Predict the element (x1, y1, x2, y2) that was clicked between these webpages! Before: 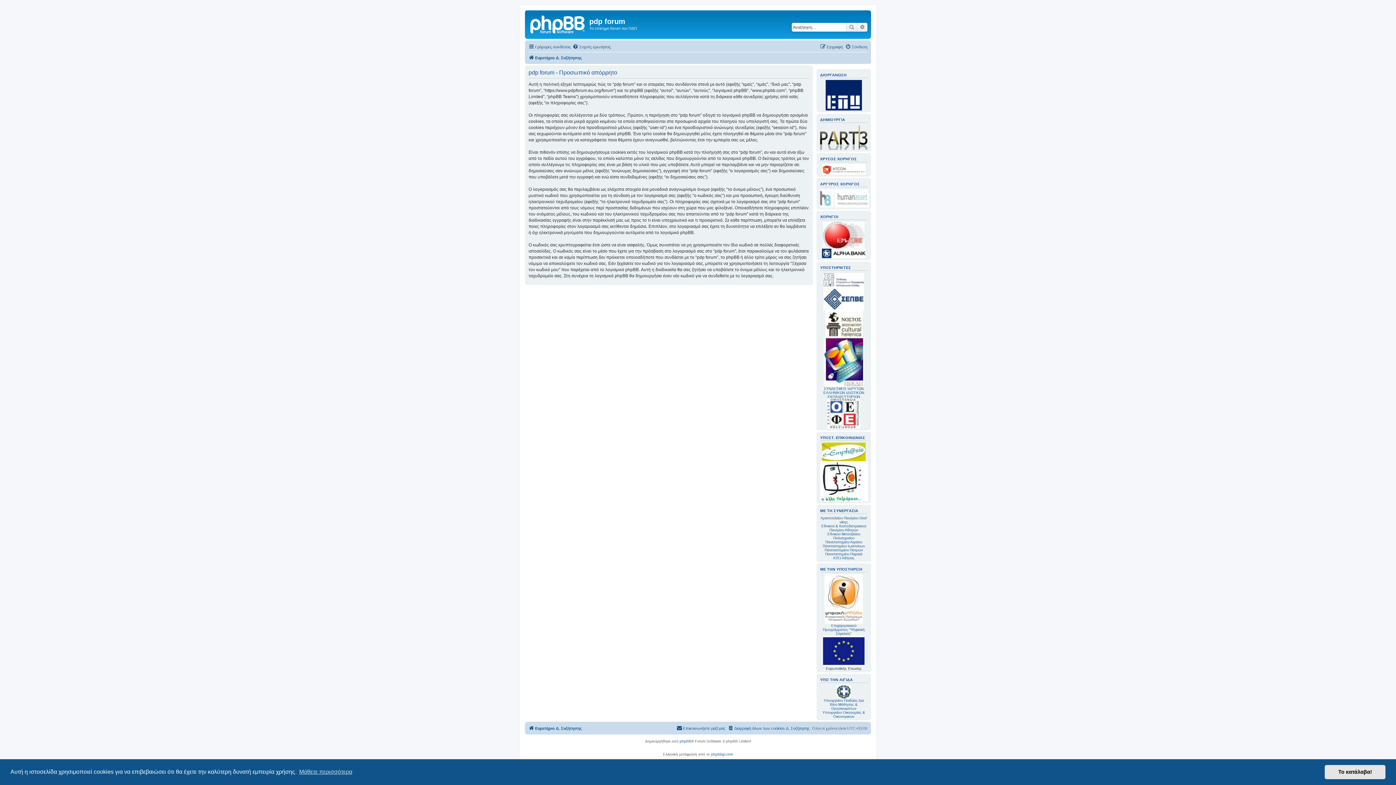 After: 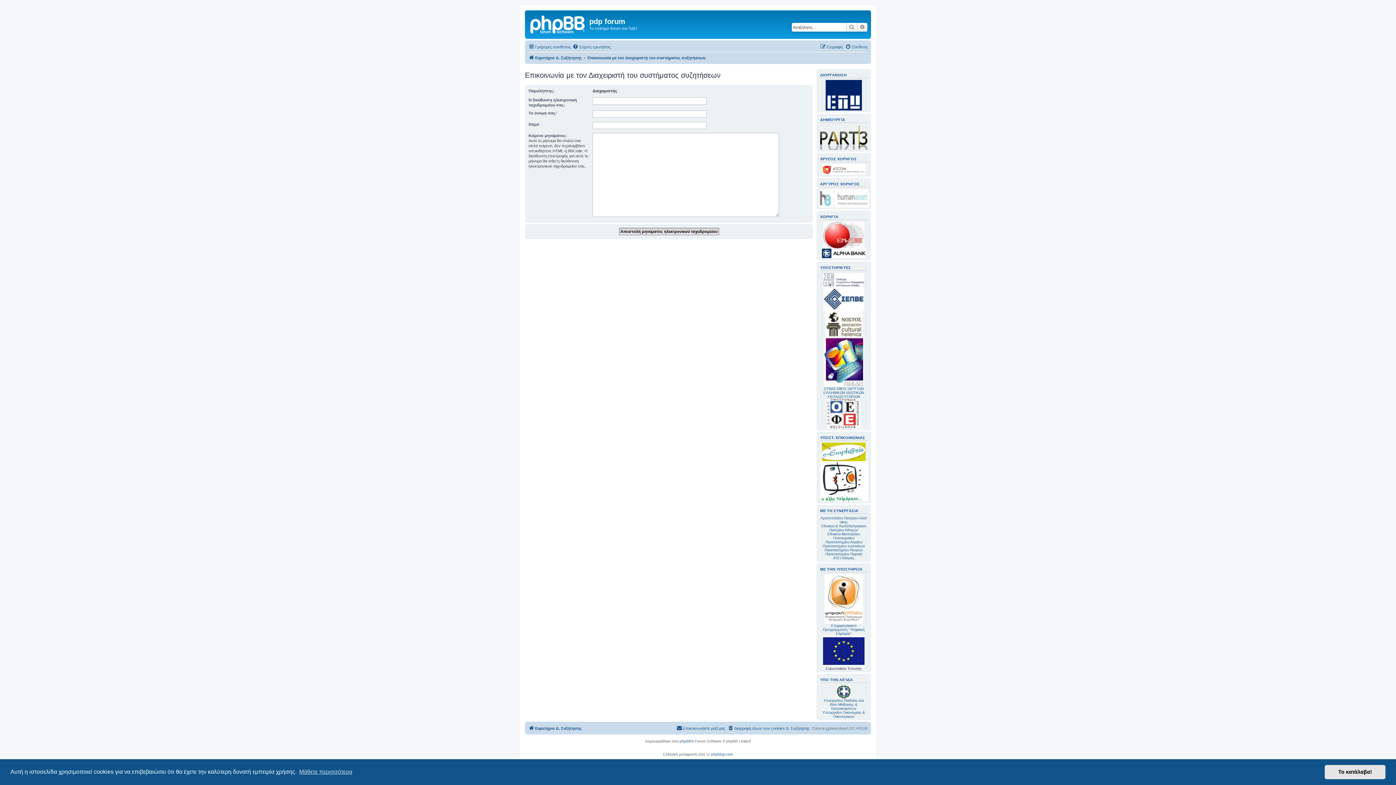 Action: label: Επικοινωνήστε μαζί μας bbox: (676, 724, 725, 732)